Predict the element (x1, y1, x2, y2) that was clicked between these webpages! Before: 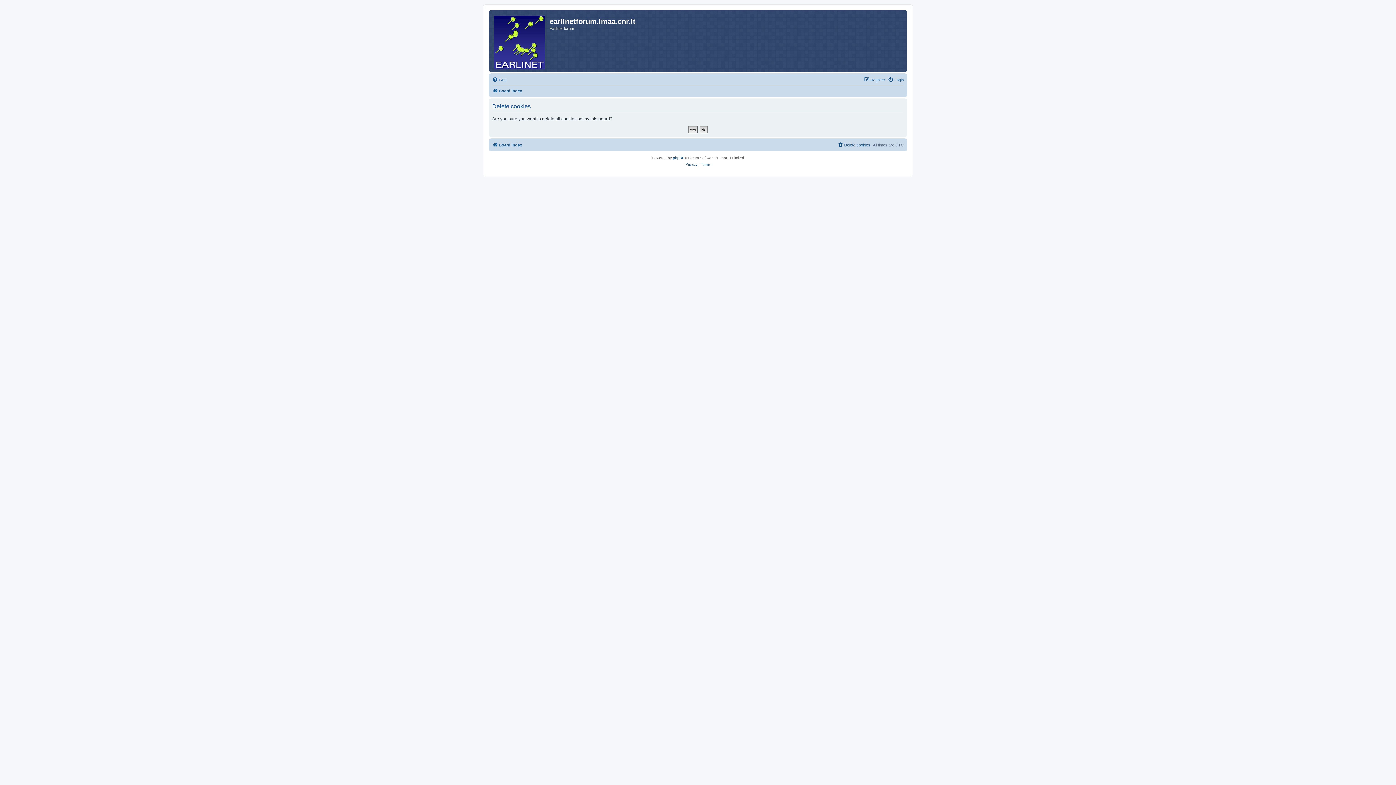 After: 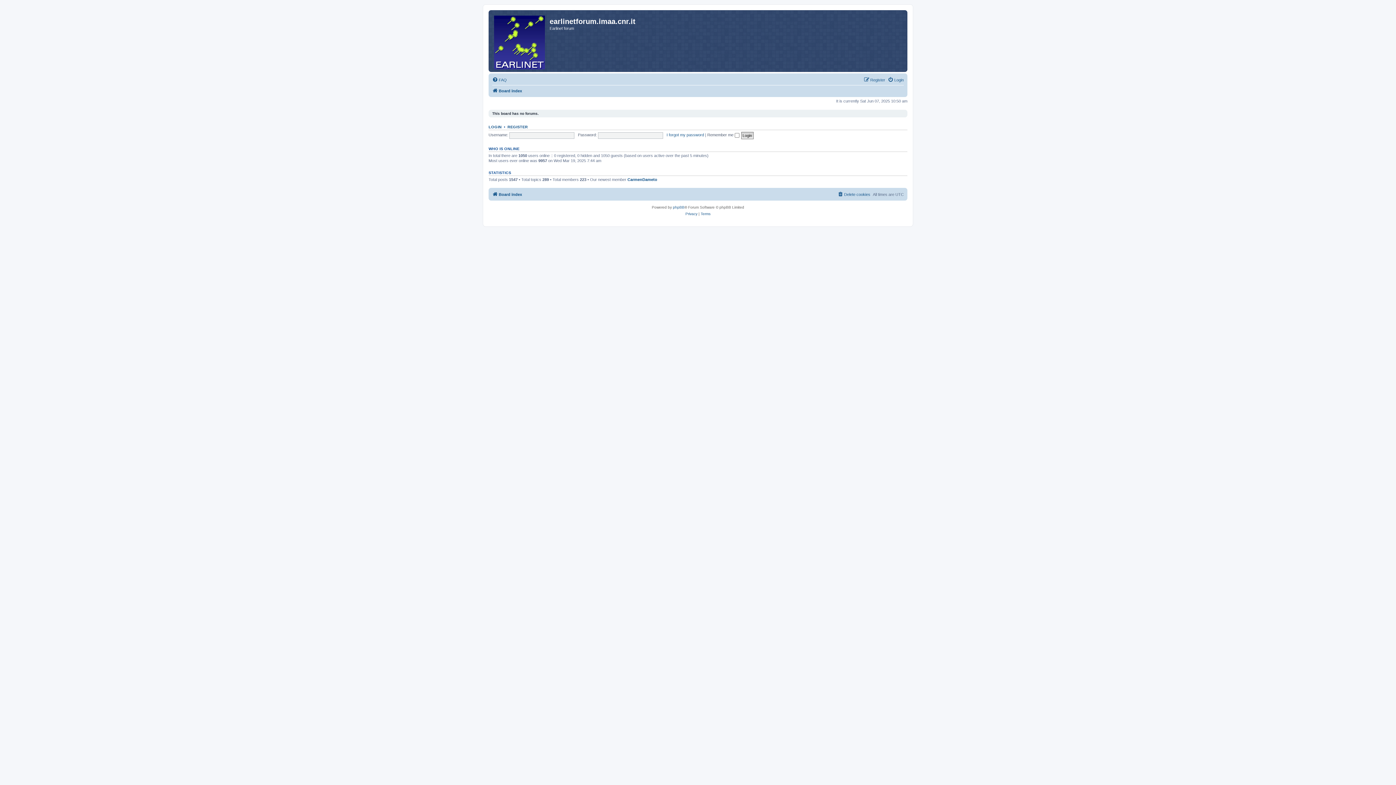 Action: bbox: (490, 12, 549, 70)